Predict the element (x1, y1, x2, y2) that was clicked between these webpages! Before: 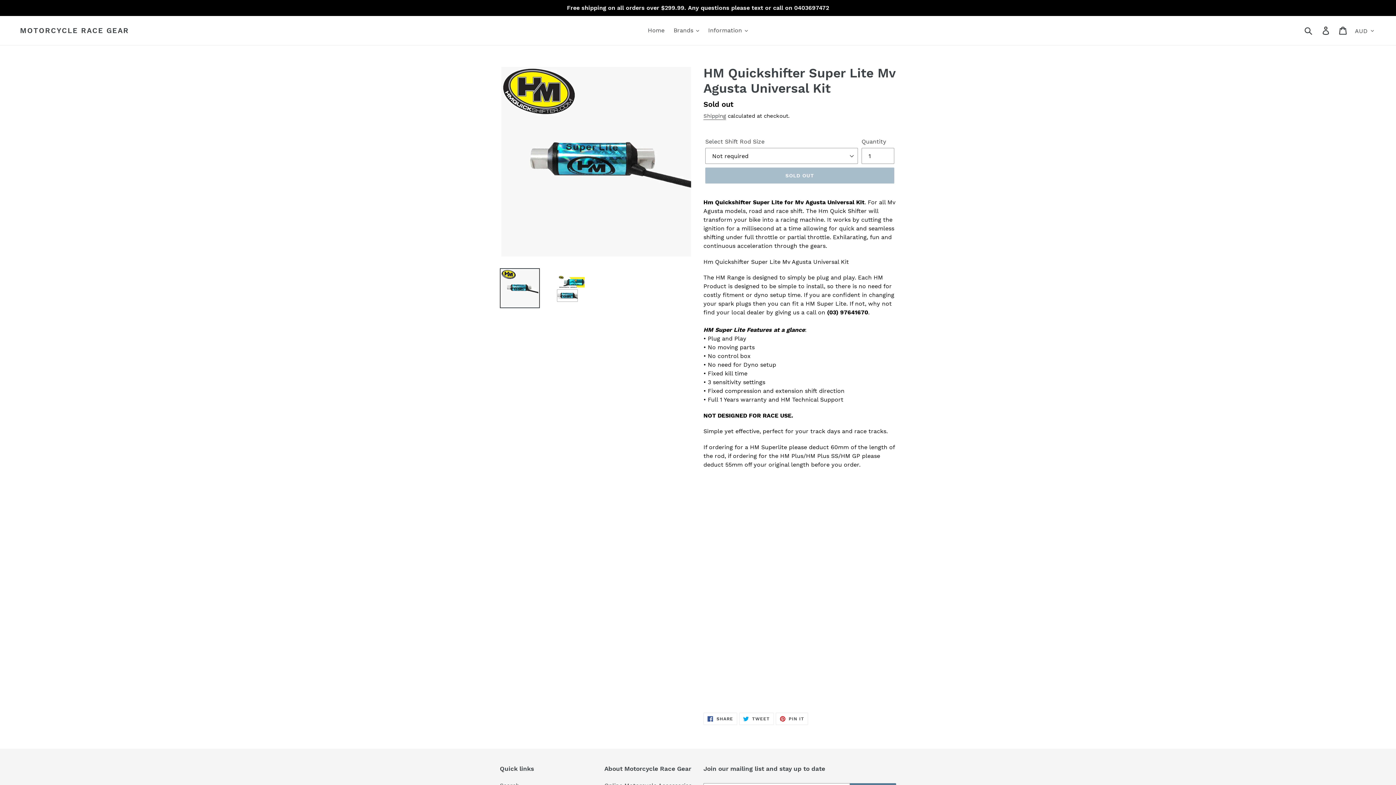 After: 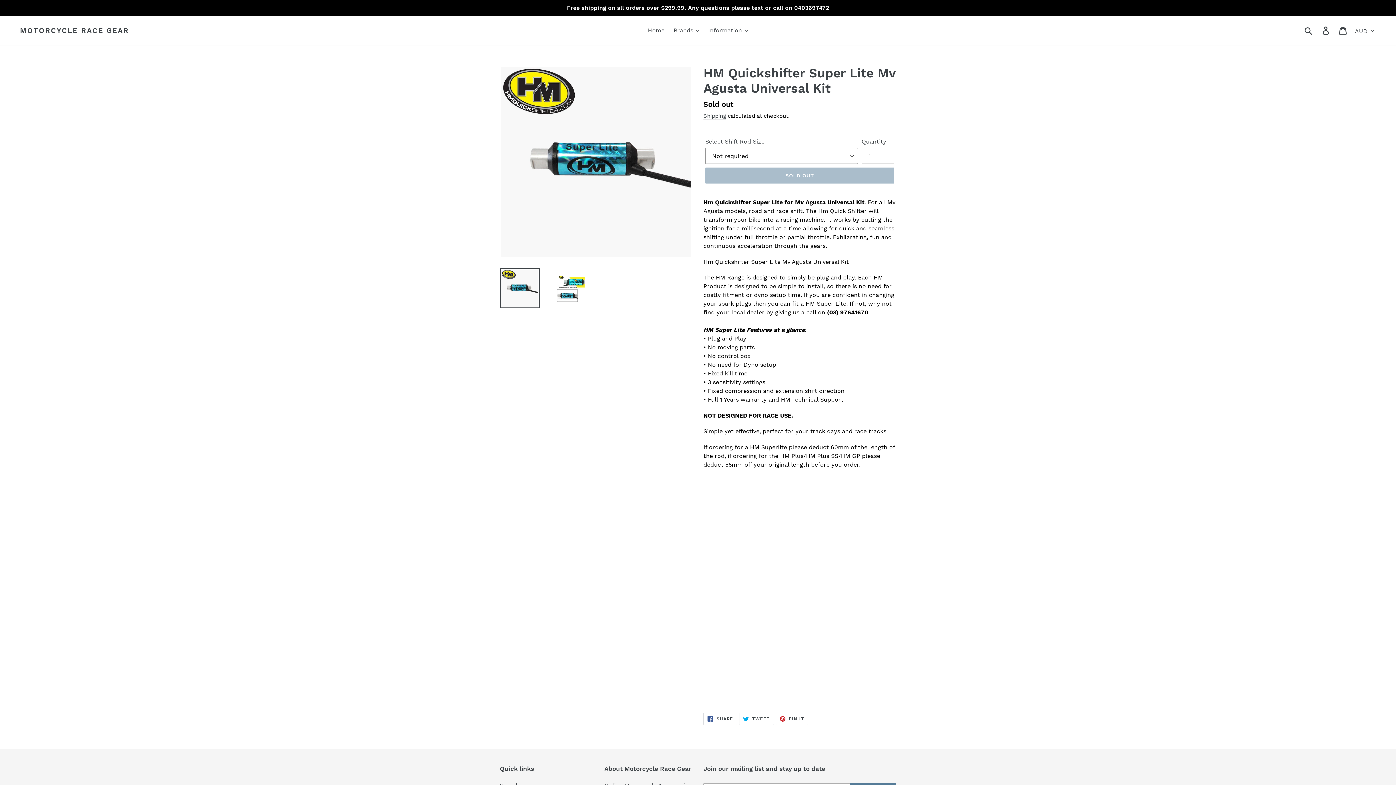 Action: bbox: (703, 712, 737, 725) label:  SHARE
SHARE ON FACEBOOK